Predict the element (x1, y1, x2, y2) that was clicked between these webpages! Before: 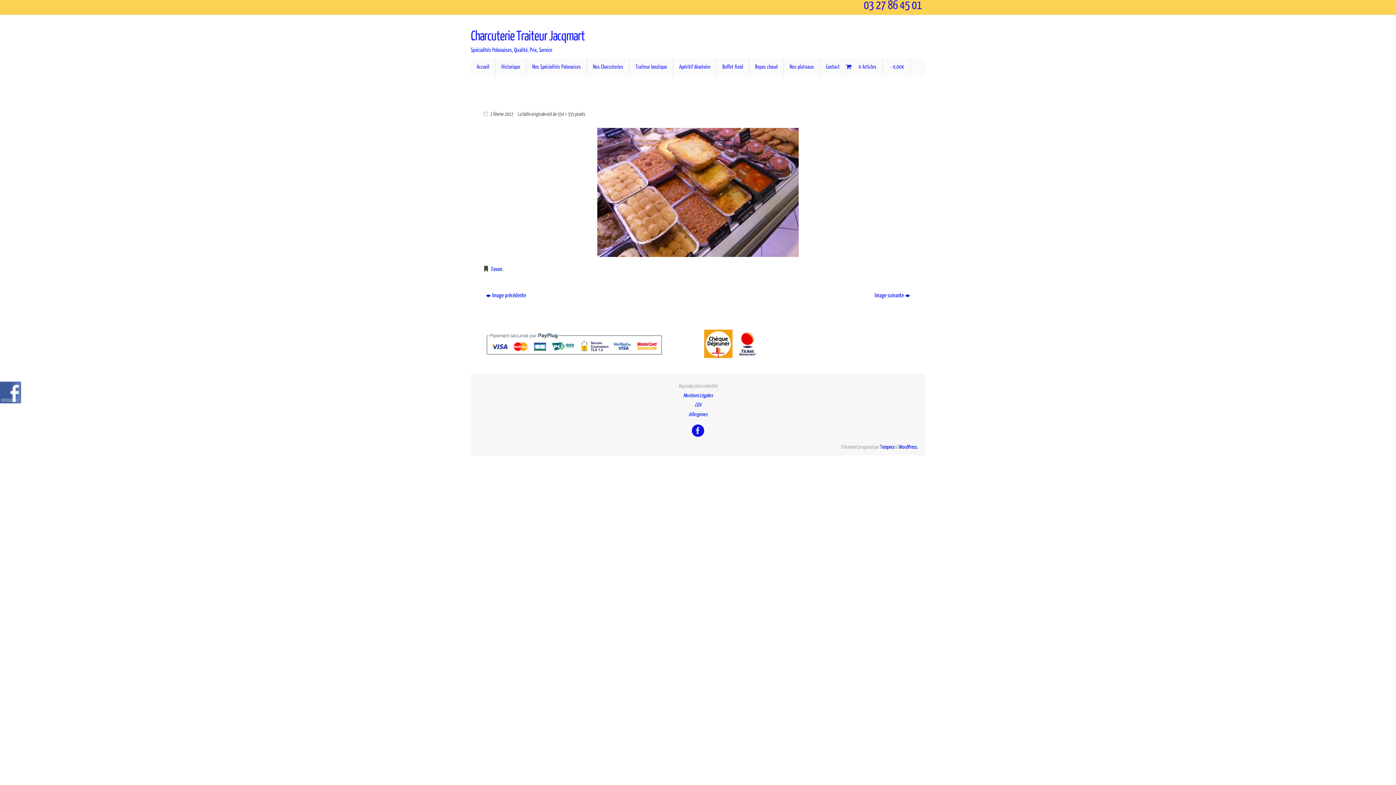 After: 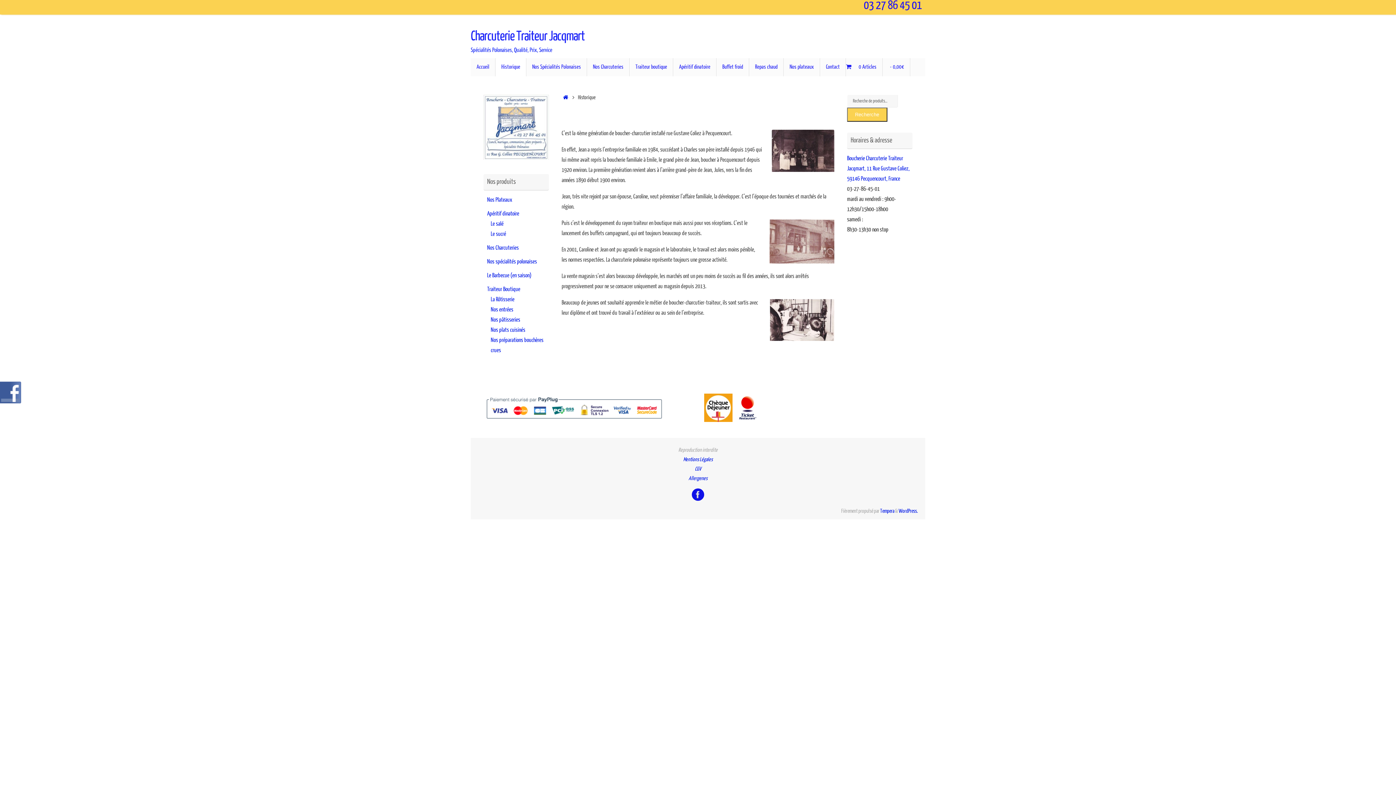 Action: bbox: (495, 58, 526, 76) label: Historique